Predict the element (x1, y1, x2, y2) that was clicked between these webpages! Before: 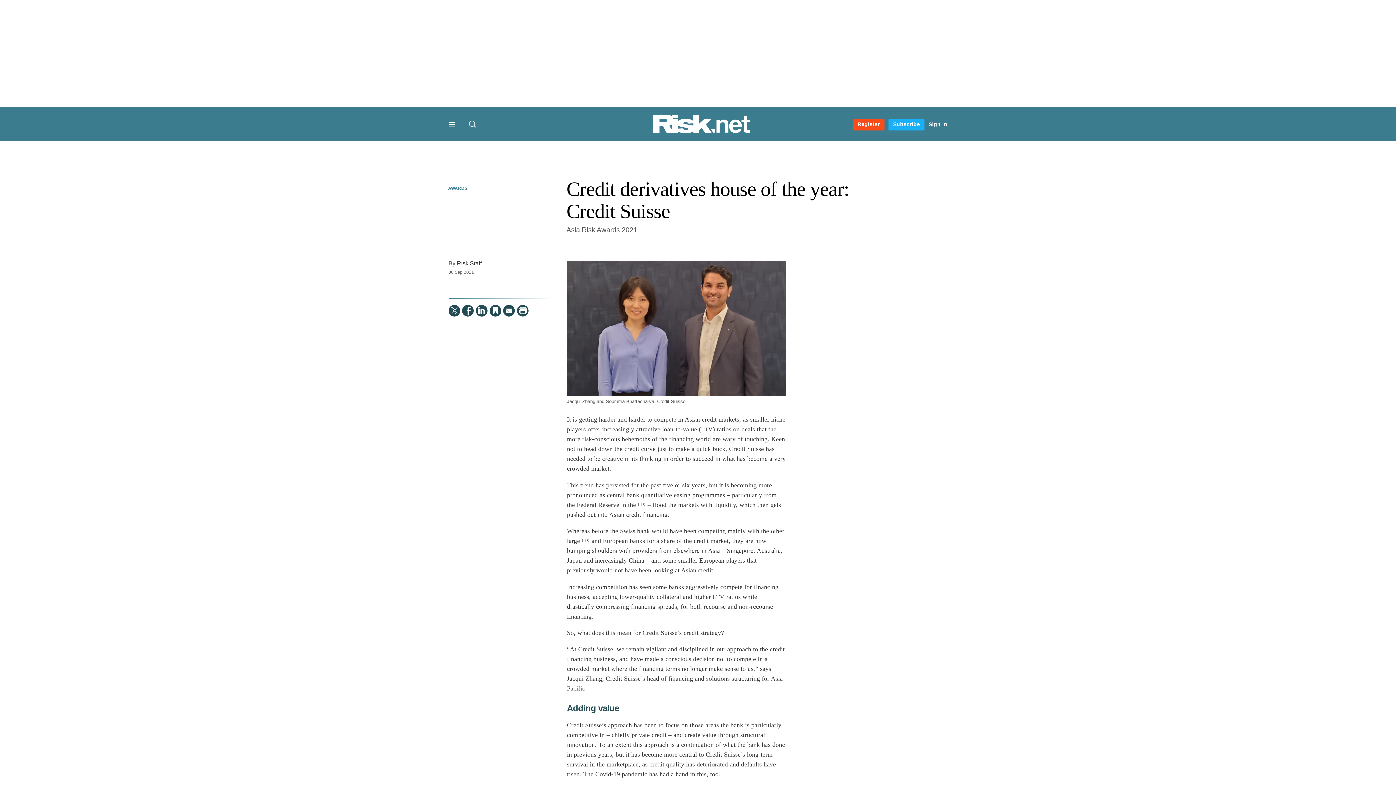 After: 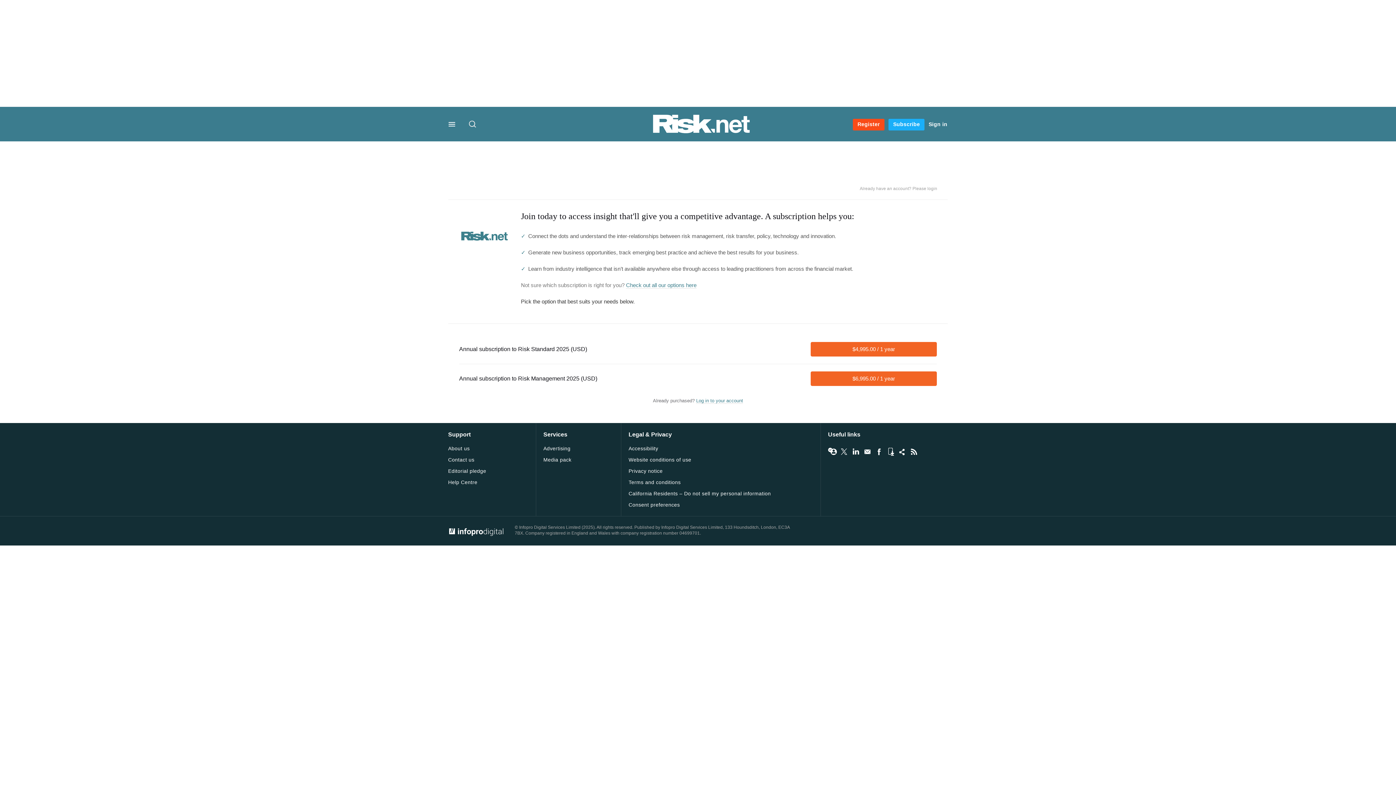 Action: bbox: (888, 118, 924, 130) label: Subscribe